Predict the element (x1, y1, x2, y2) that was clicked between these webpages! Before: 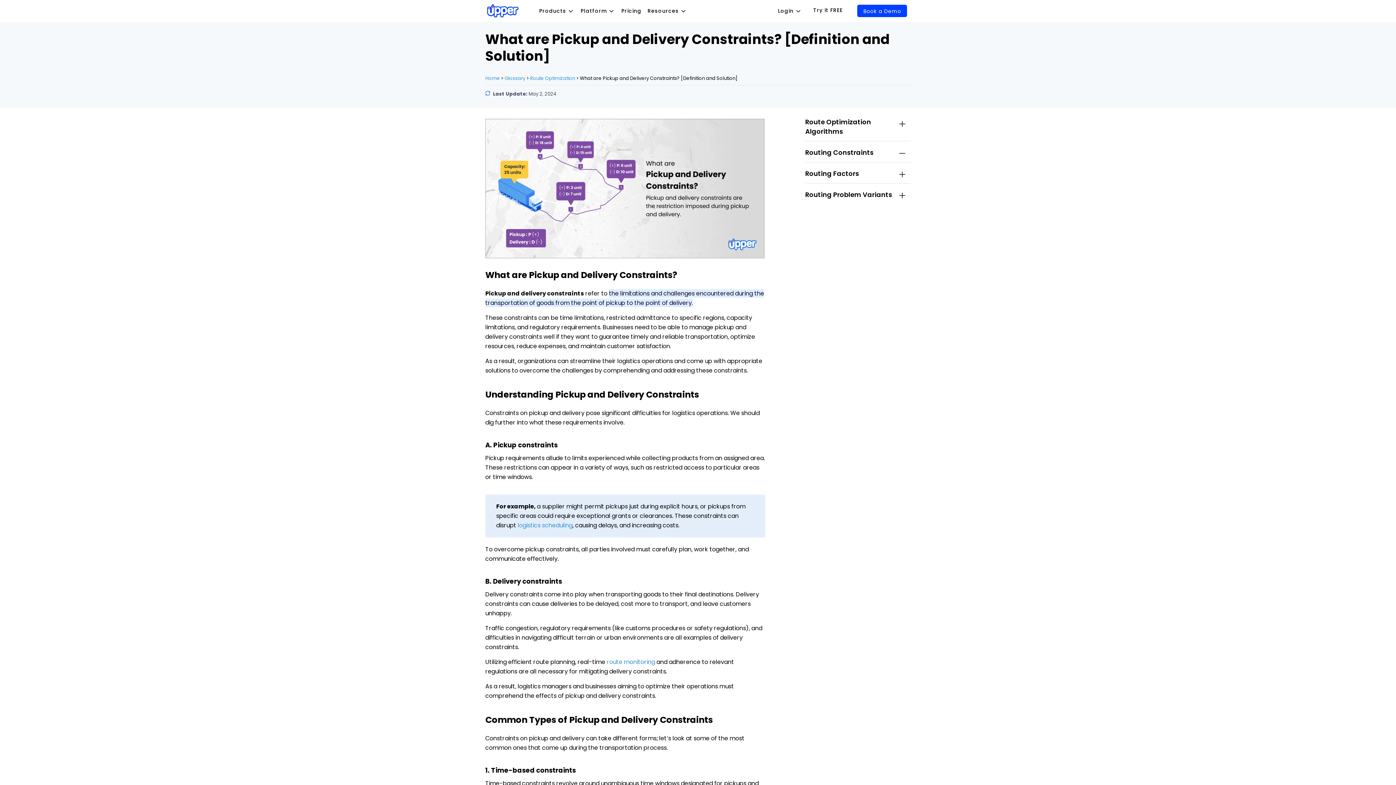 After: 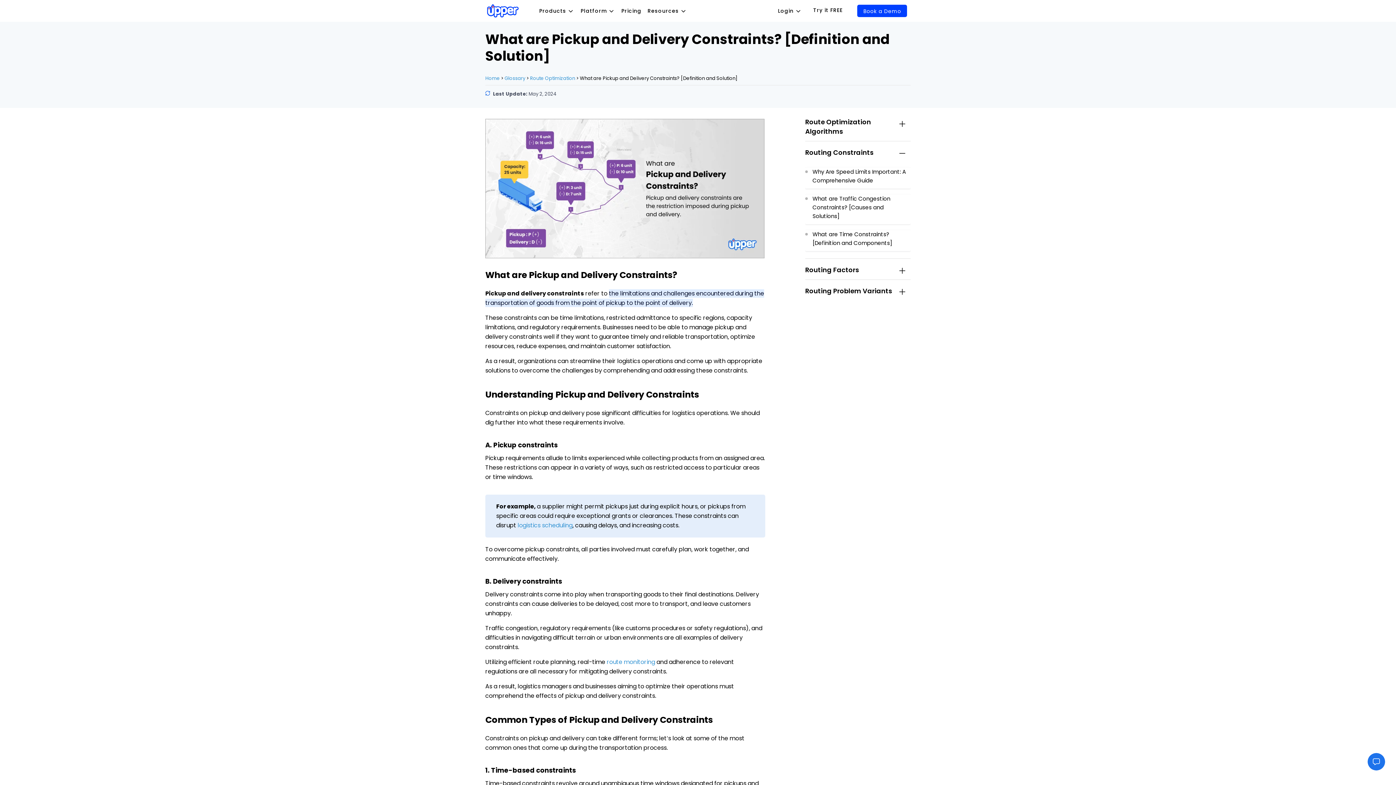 Action: label: Try it FREE bbox: (807, 4, 848, 16)